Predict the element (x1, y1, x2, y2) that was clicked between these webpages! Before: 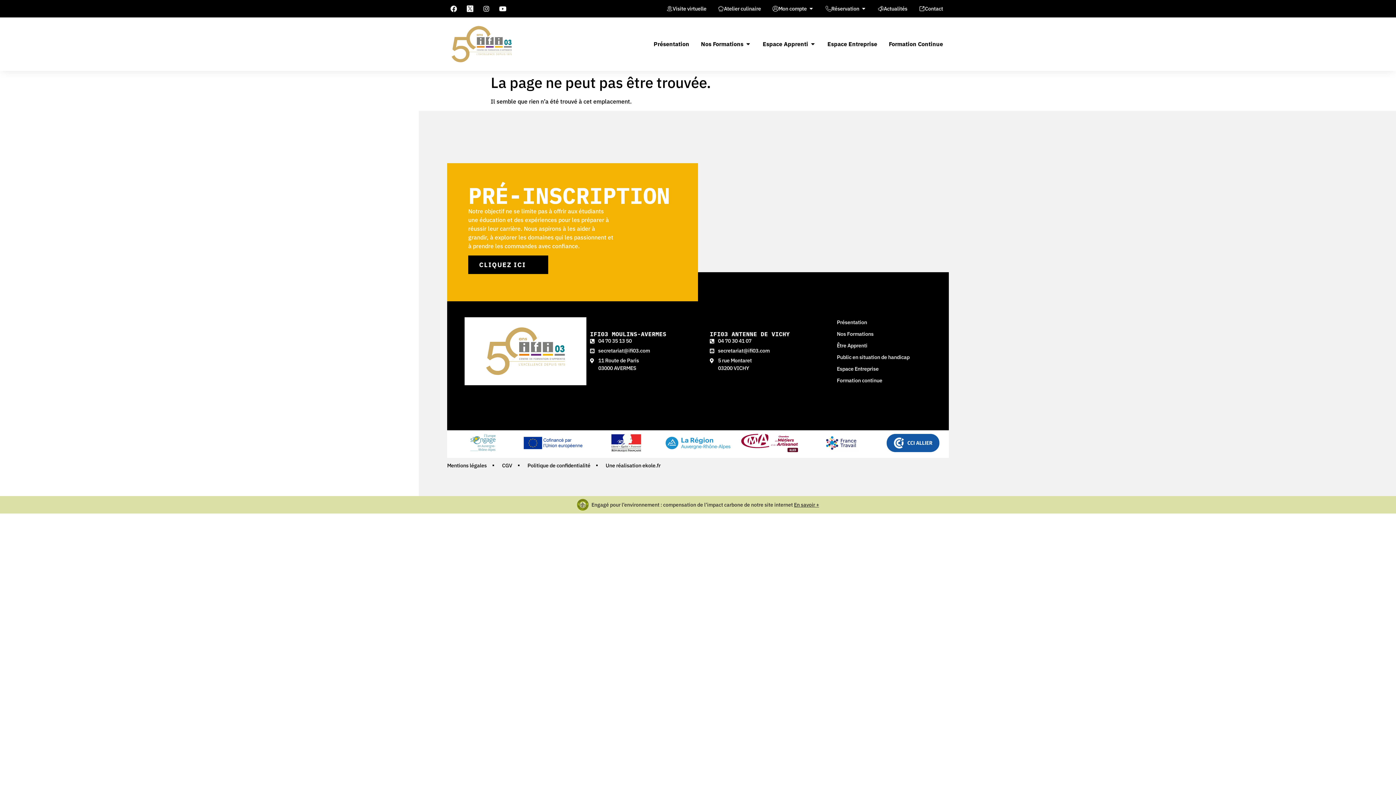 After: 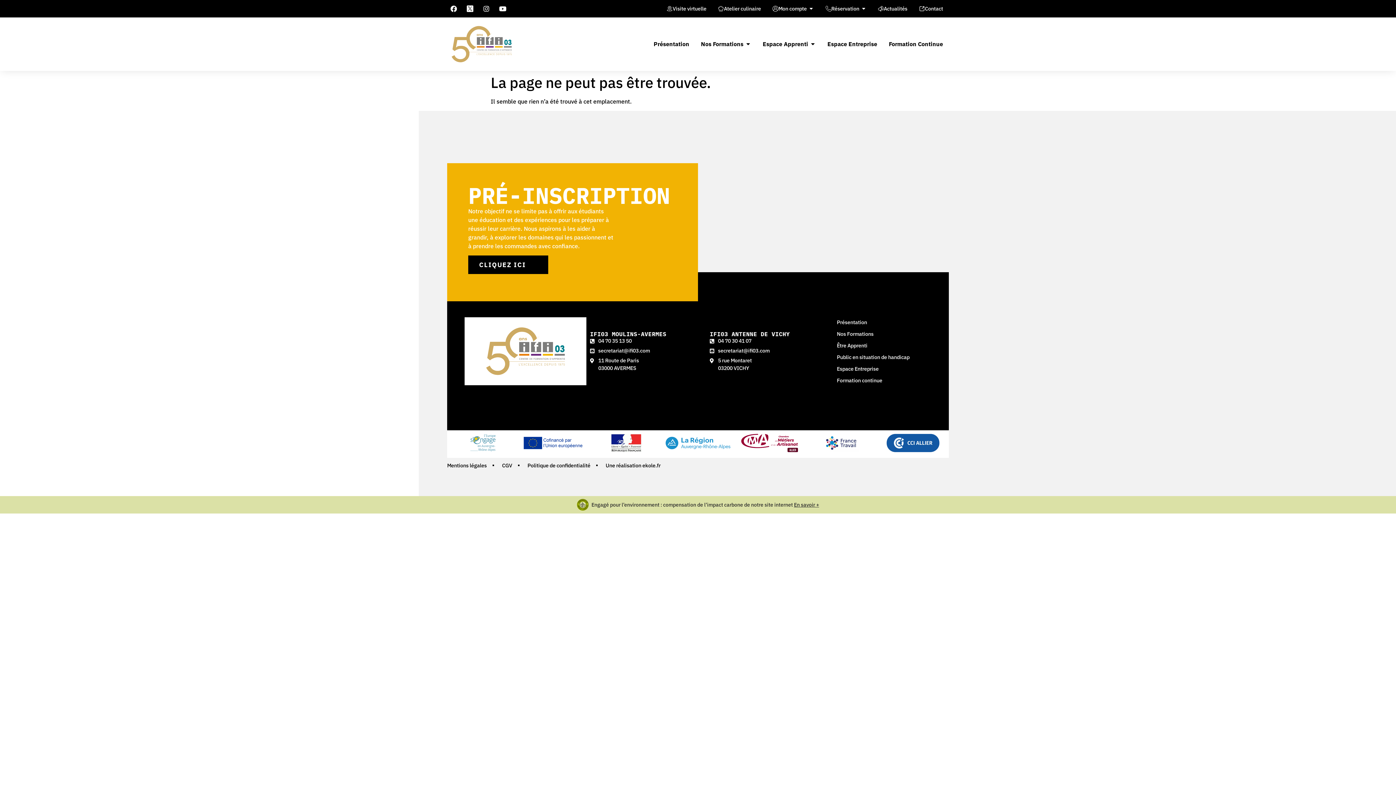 Action: label: En savoir + bbox: (794, 501, 819, 508)